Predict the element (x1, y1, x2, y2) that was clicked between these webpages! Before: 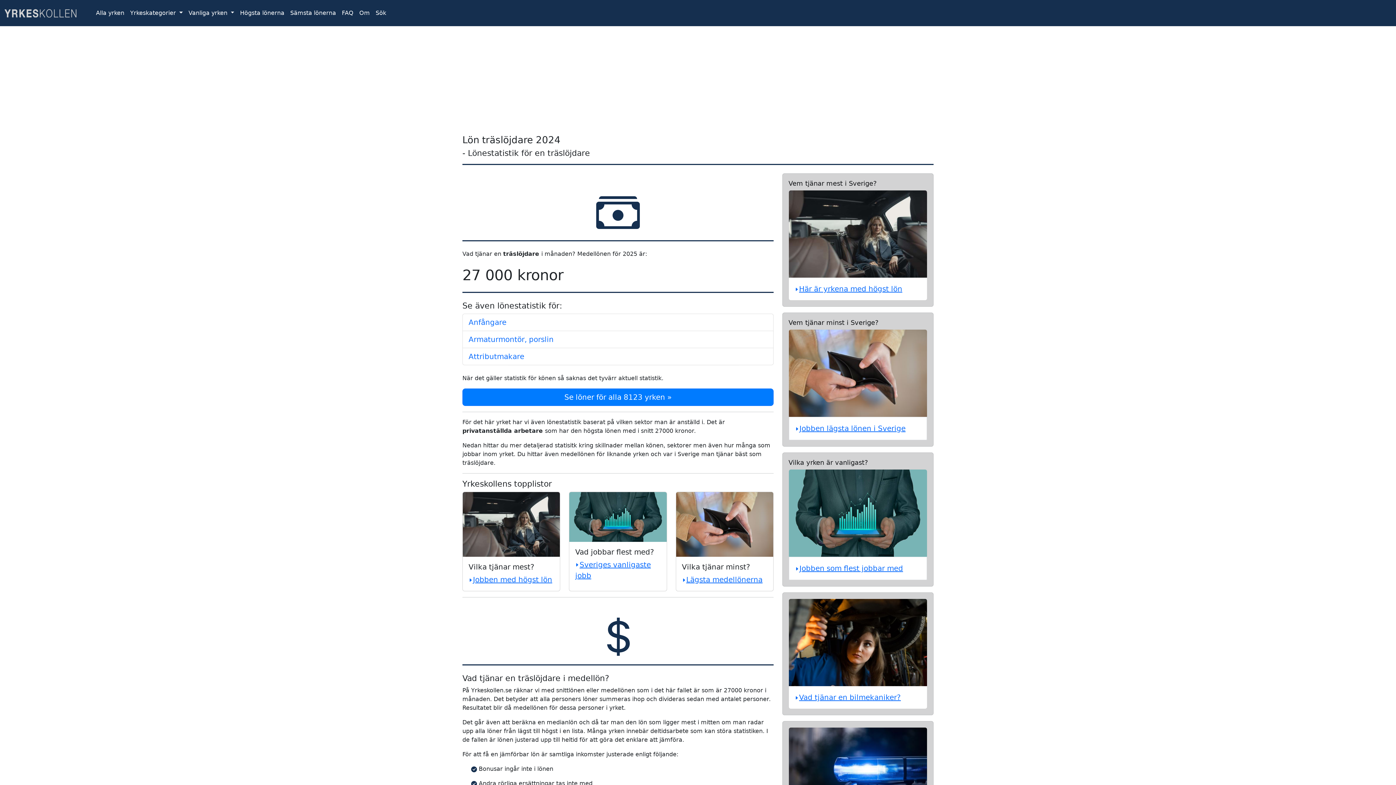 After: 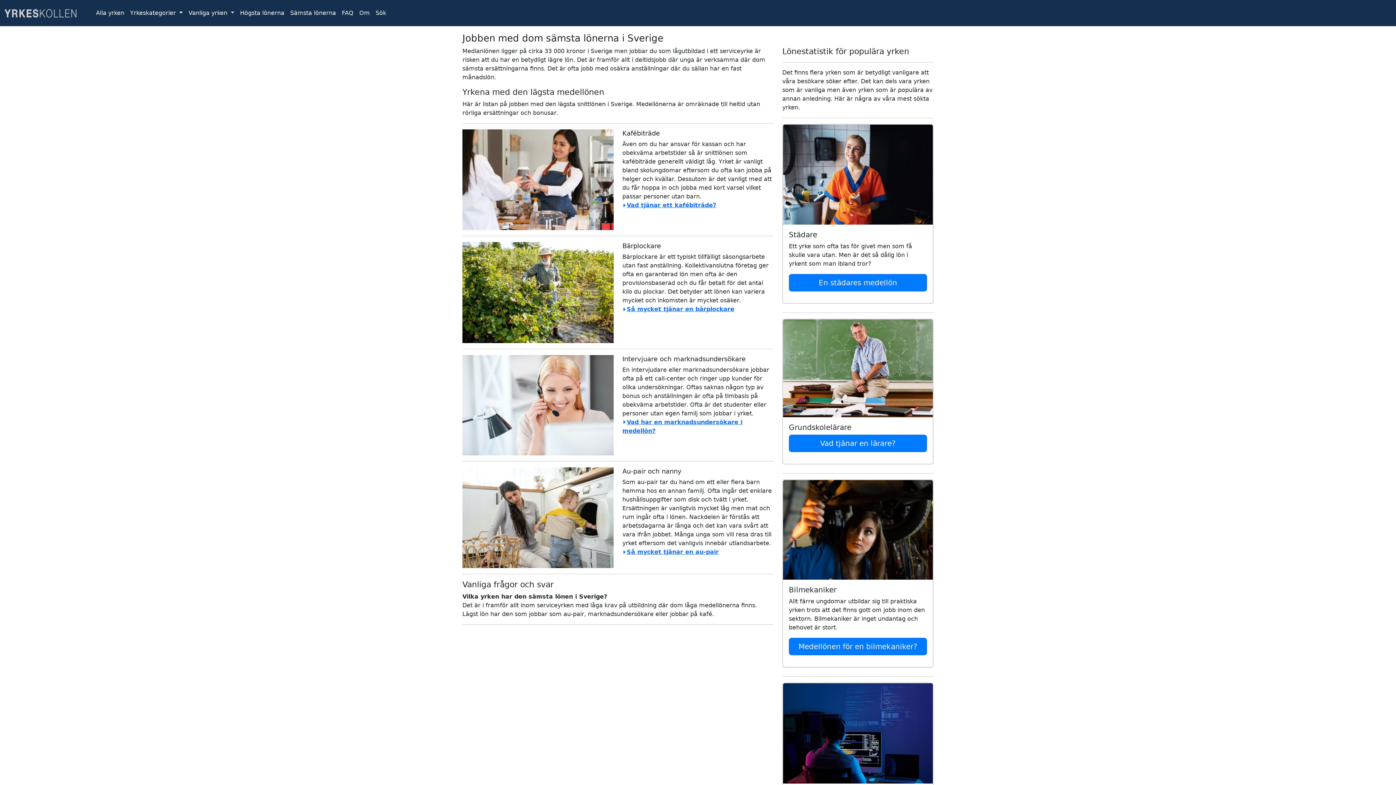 Action: label: Lägsta medellönerna bbox: (682, 575, 762, 584)